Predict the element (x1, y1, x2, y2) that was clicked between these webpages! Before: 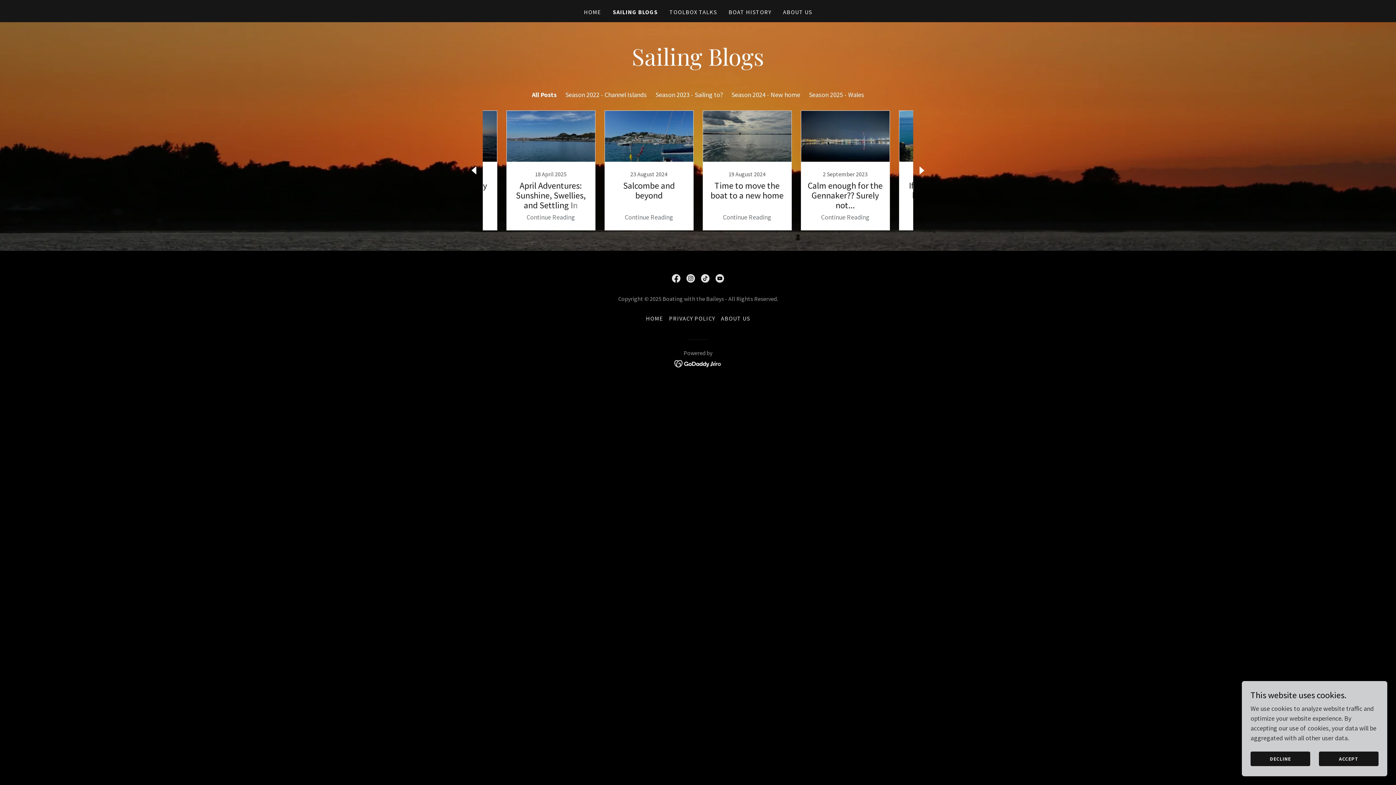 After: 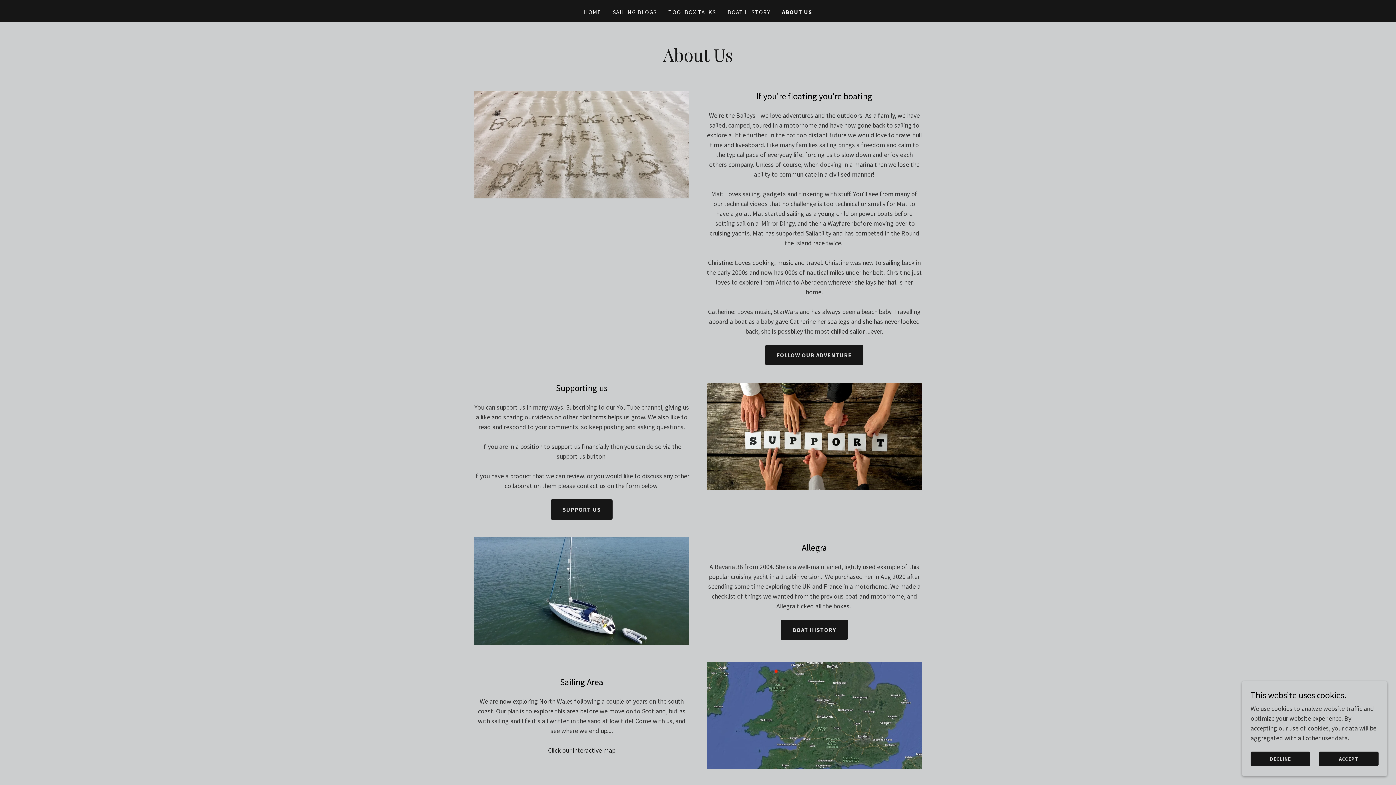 Action: label: ABOUT US bbox: (718, 312, 753, 325)